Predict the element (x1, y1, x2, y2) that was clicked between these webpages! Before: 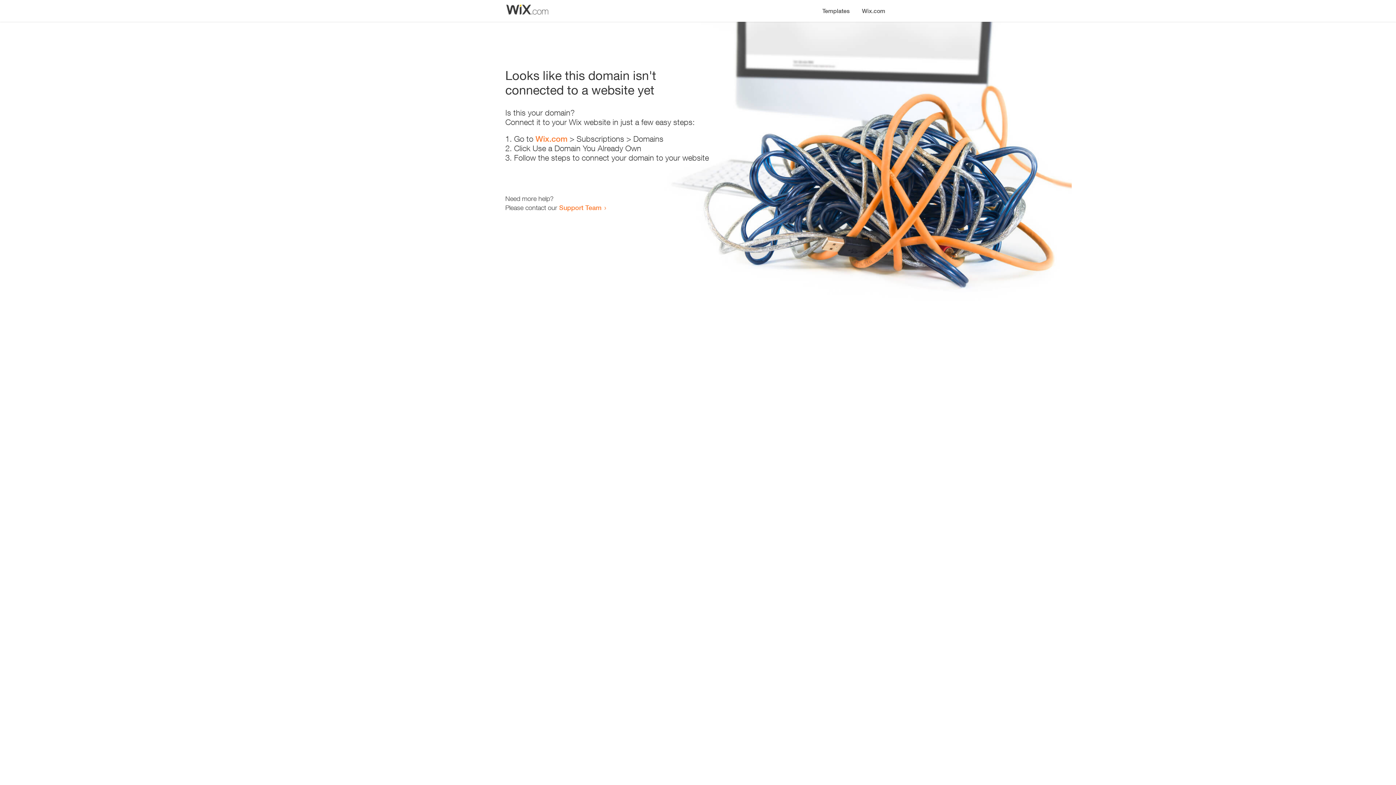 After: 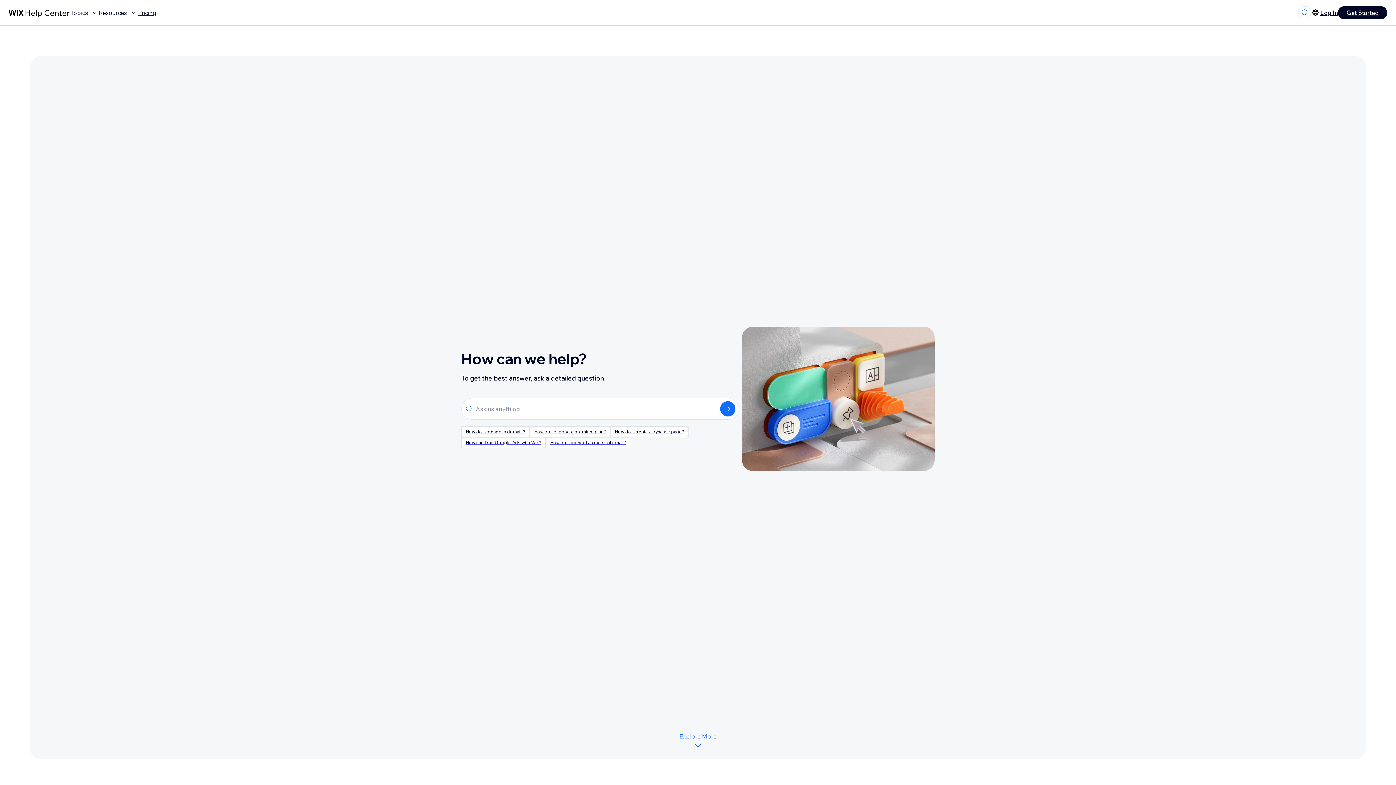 Action: bbox: (559, 203, 601, 211) label: Support Team